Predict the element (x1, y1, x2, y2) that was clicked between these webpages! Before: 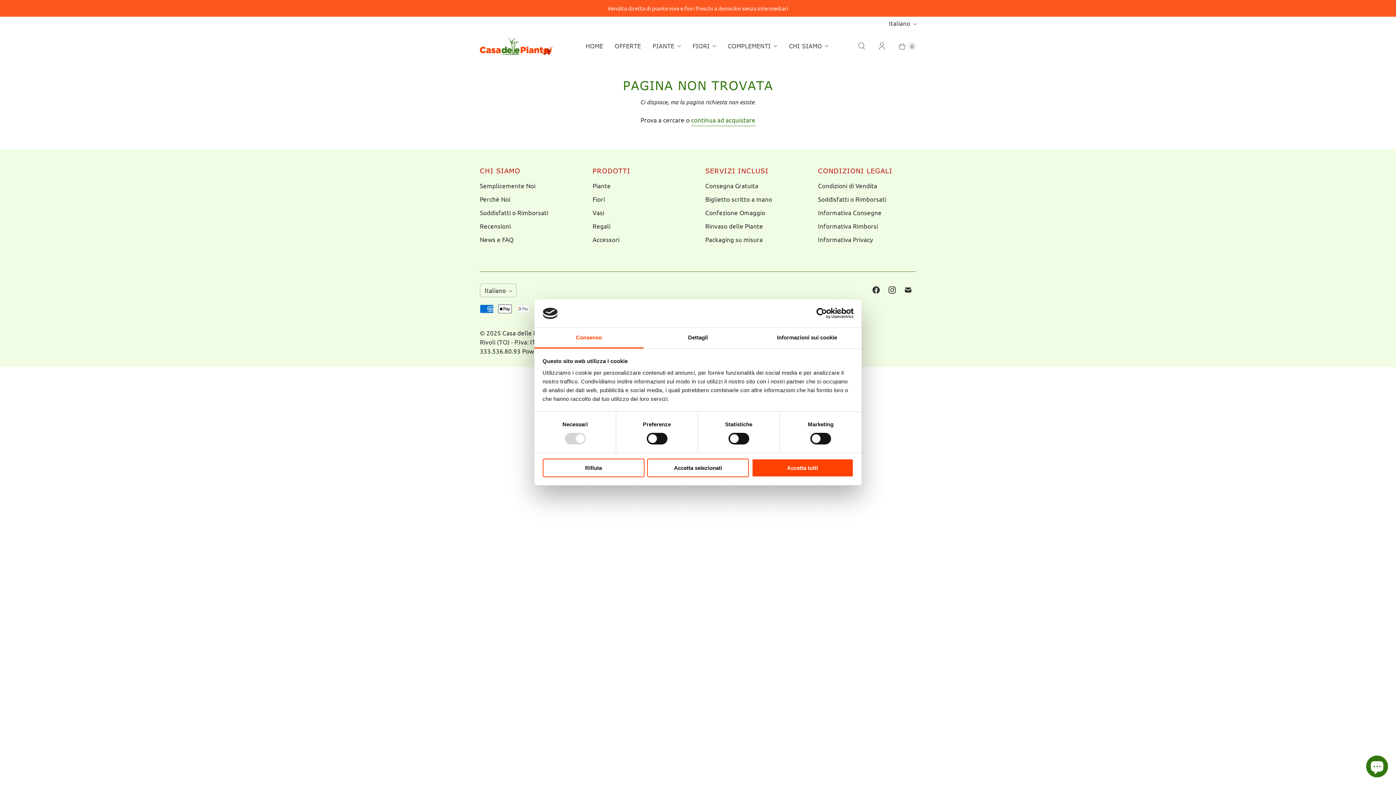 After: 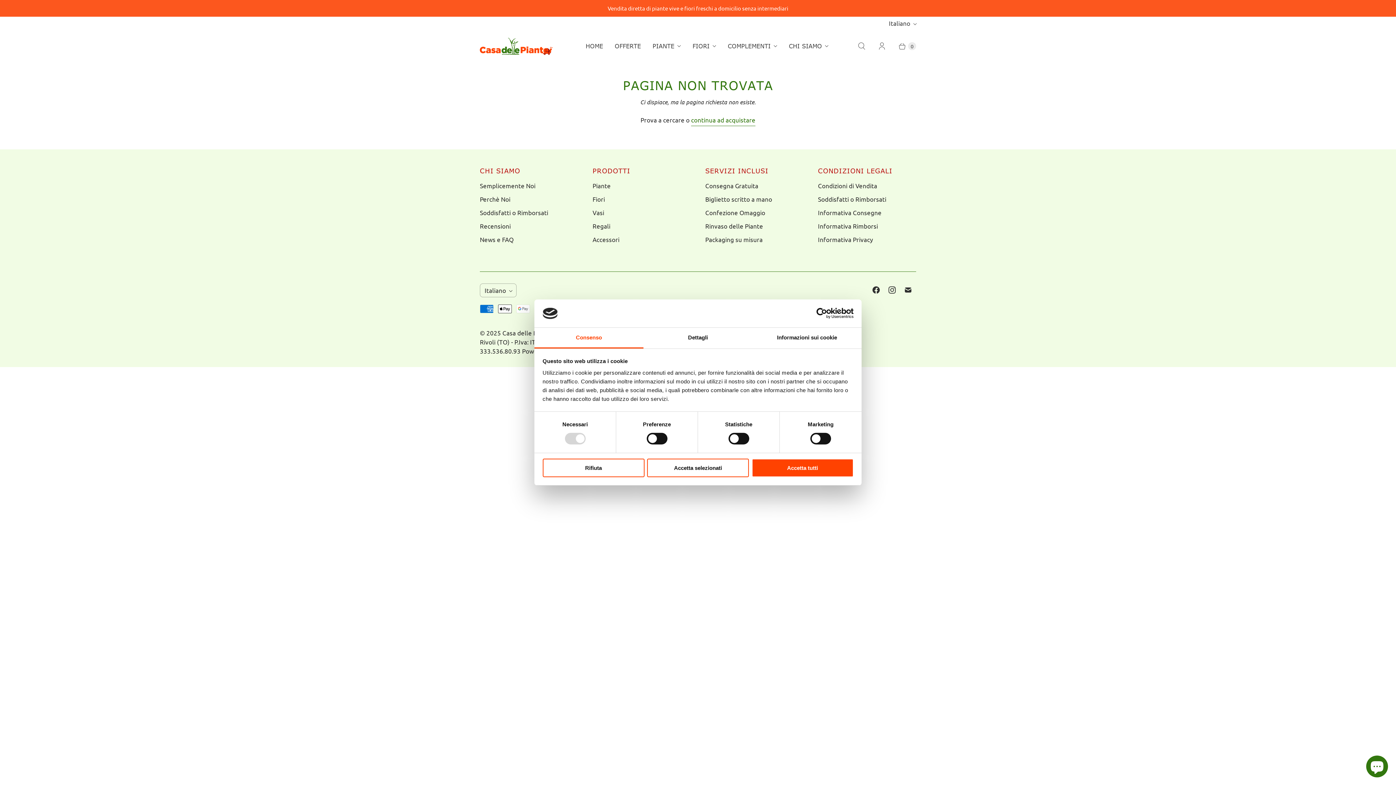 Action: label: Consenso bbox: (534, 327, 643, 348)